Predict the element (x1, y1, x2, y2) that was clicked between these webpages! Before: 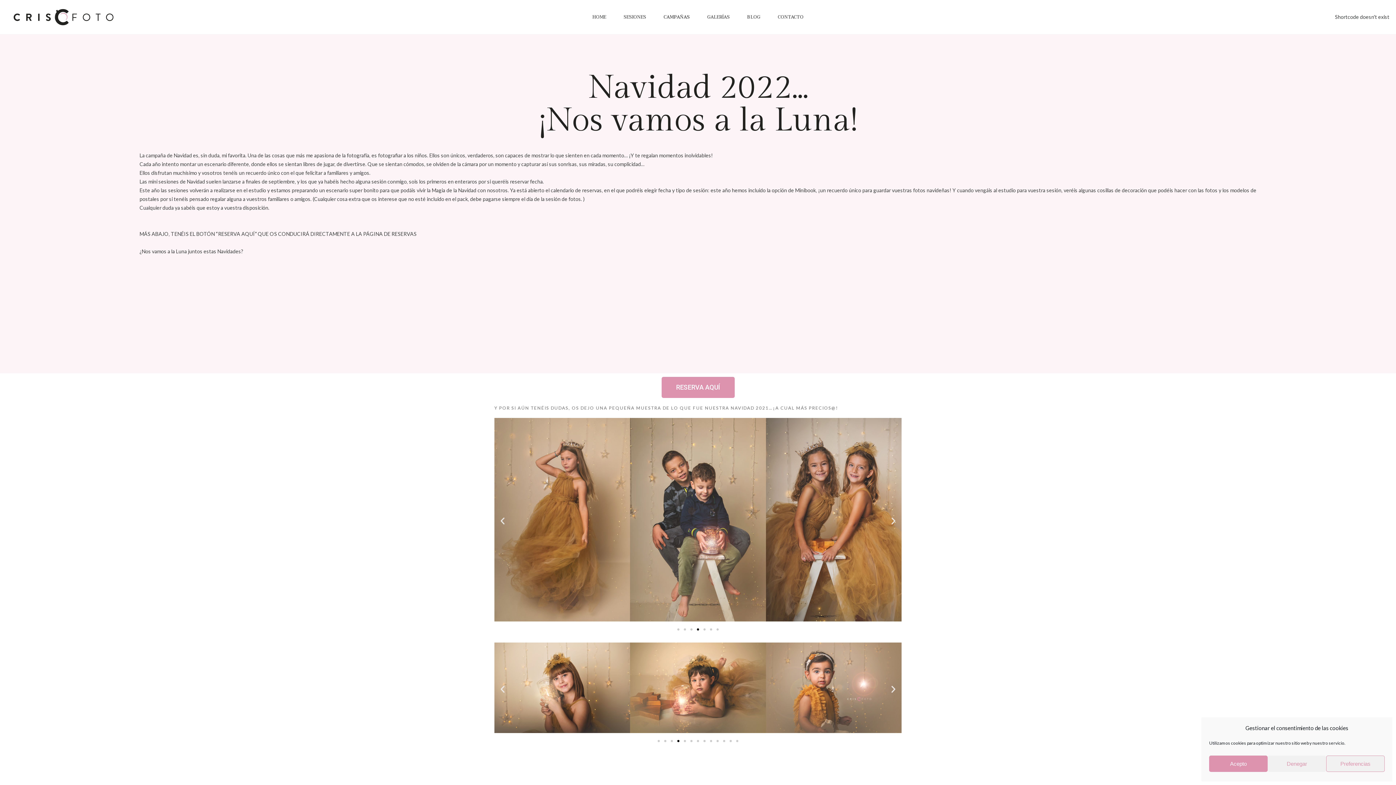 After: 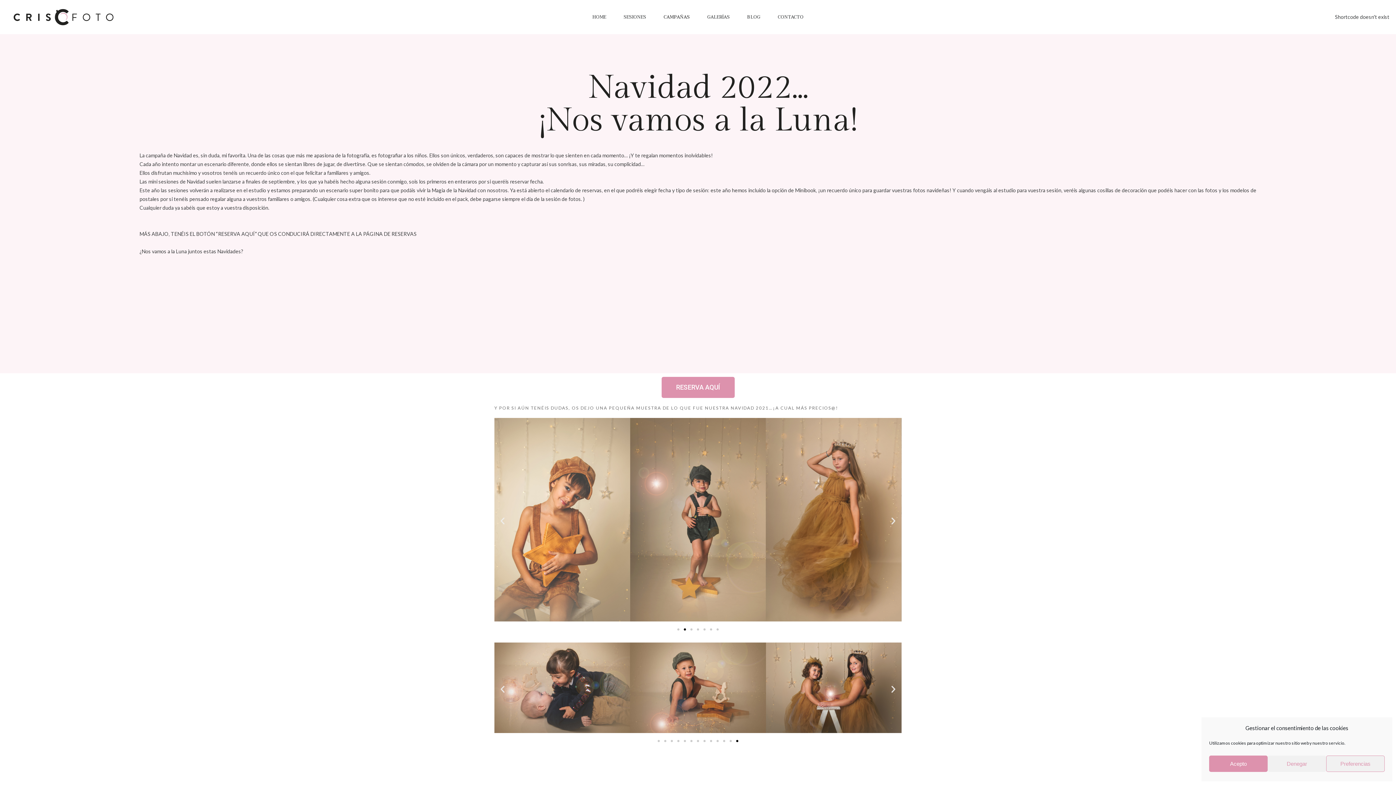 Action: label: Go to slide 13 bbox: (736, 740, 738, 742)